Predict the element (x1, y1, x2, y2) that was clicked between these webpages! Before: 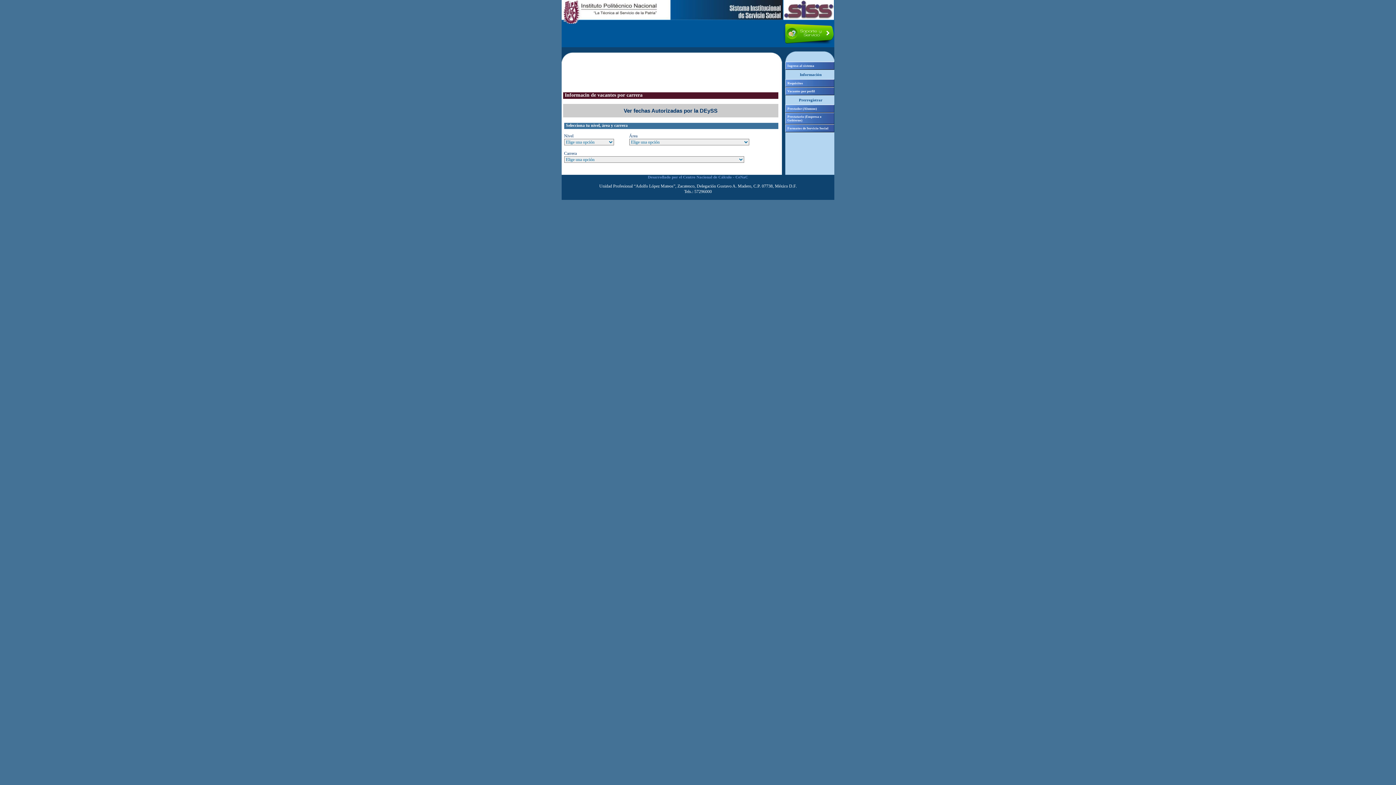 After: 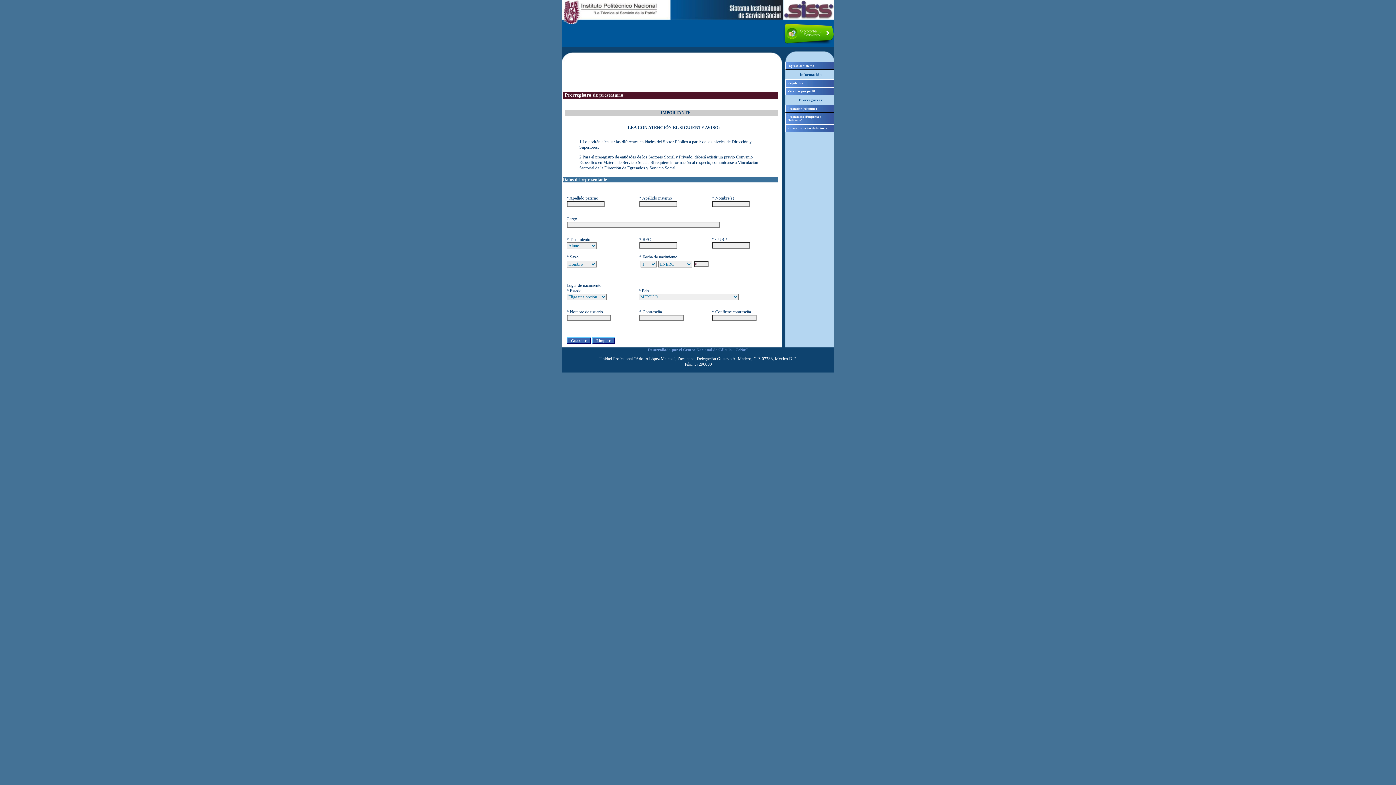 Action: bbox: (785, 112, 834, 124) label: Prestatario (Empresa o Gobierno)